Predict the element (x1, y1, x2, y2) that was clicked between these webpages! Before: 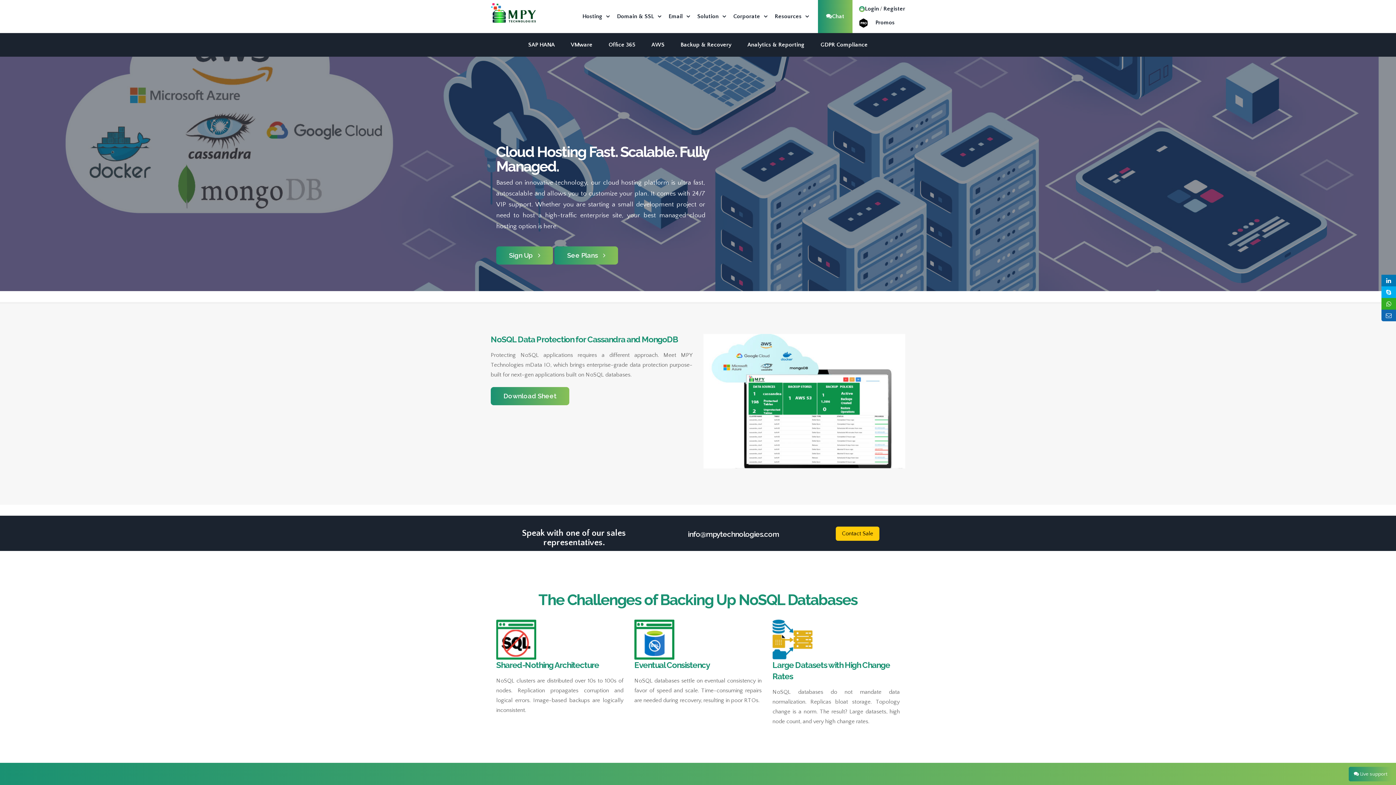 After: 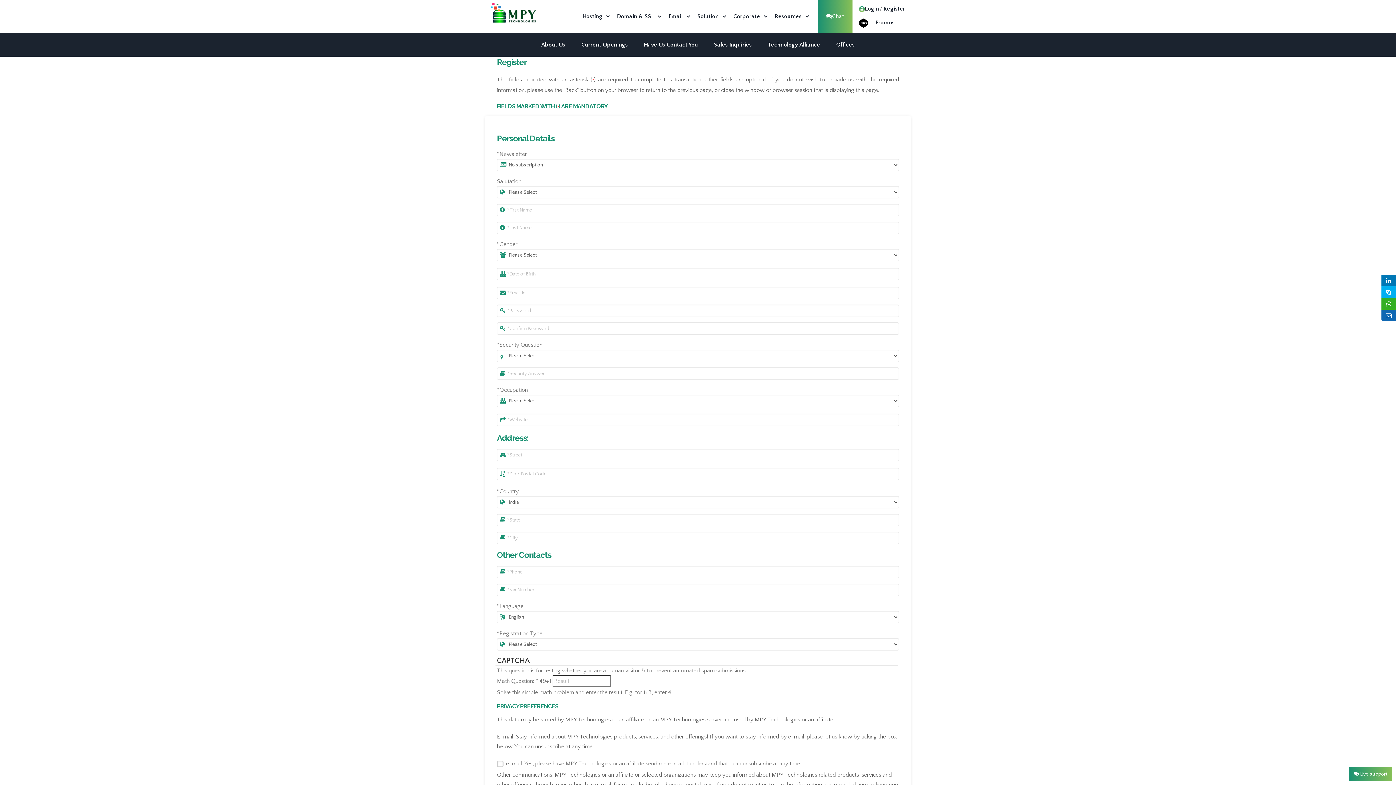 Action: bbox: (883, 5, 905, 12) label: Register